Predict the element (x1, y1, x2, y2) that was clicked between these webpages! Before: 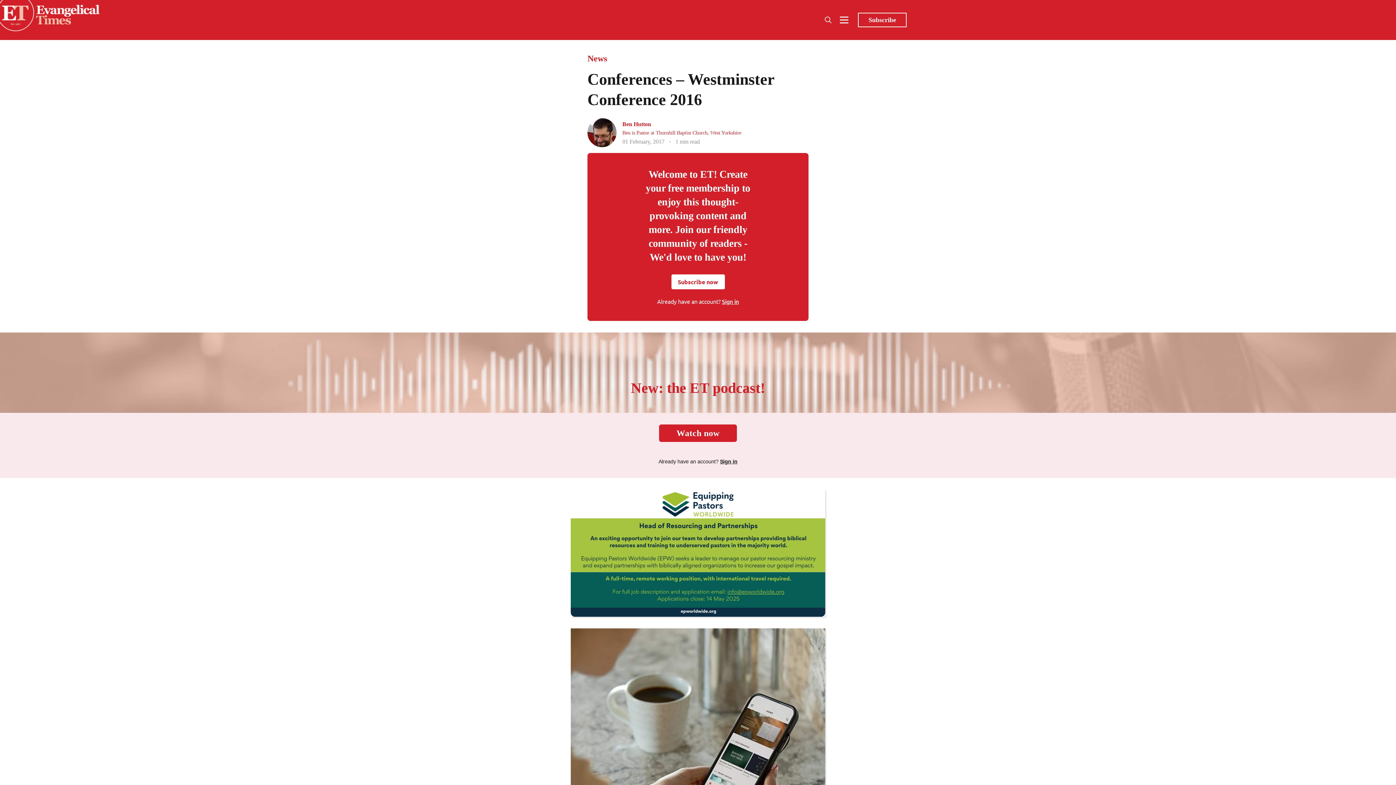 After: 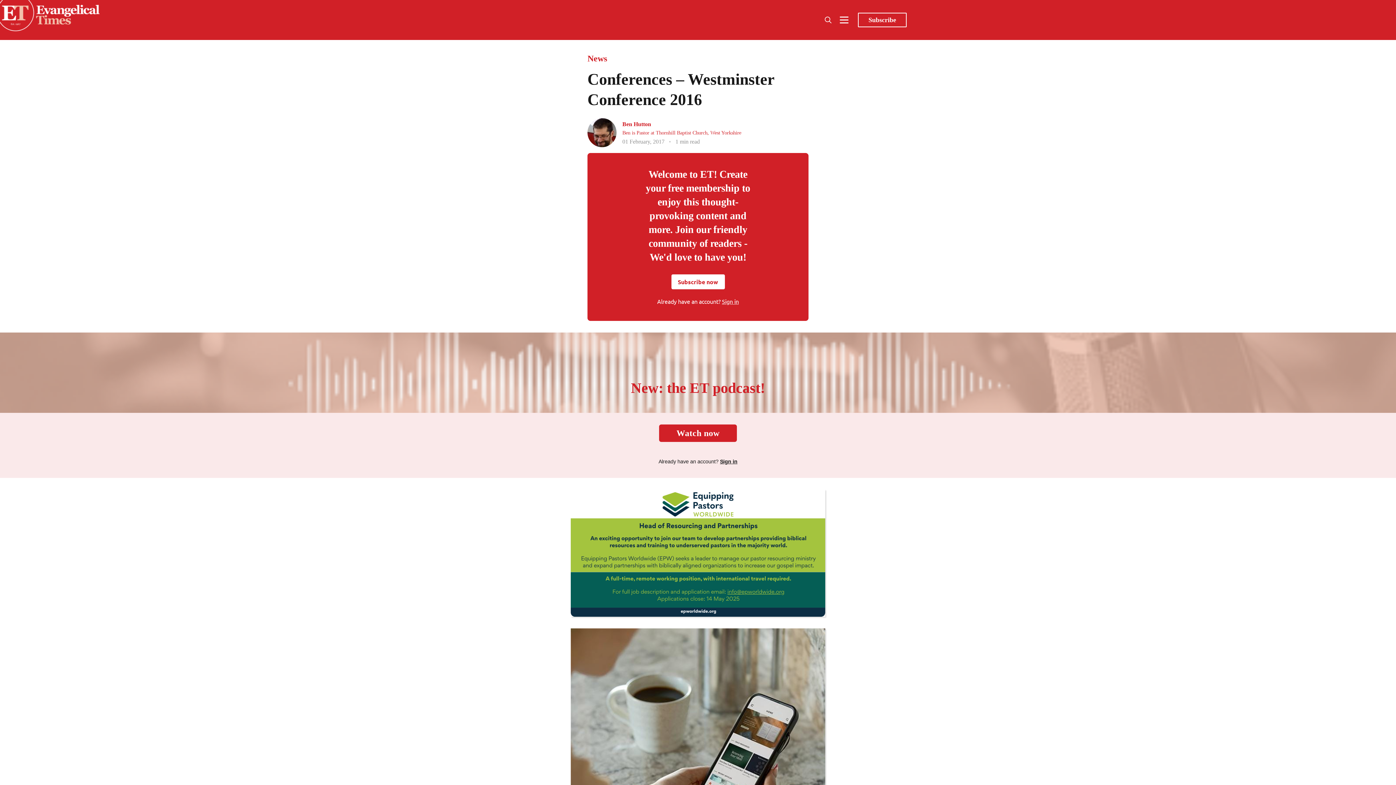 Action: label: Sign in bbox: (722, 297, 739, 305)